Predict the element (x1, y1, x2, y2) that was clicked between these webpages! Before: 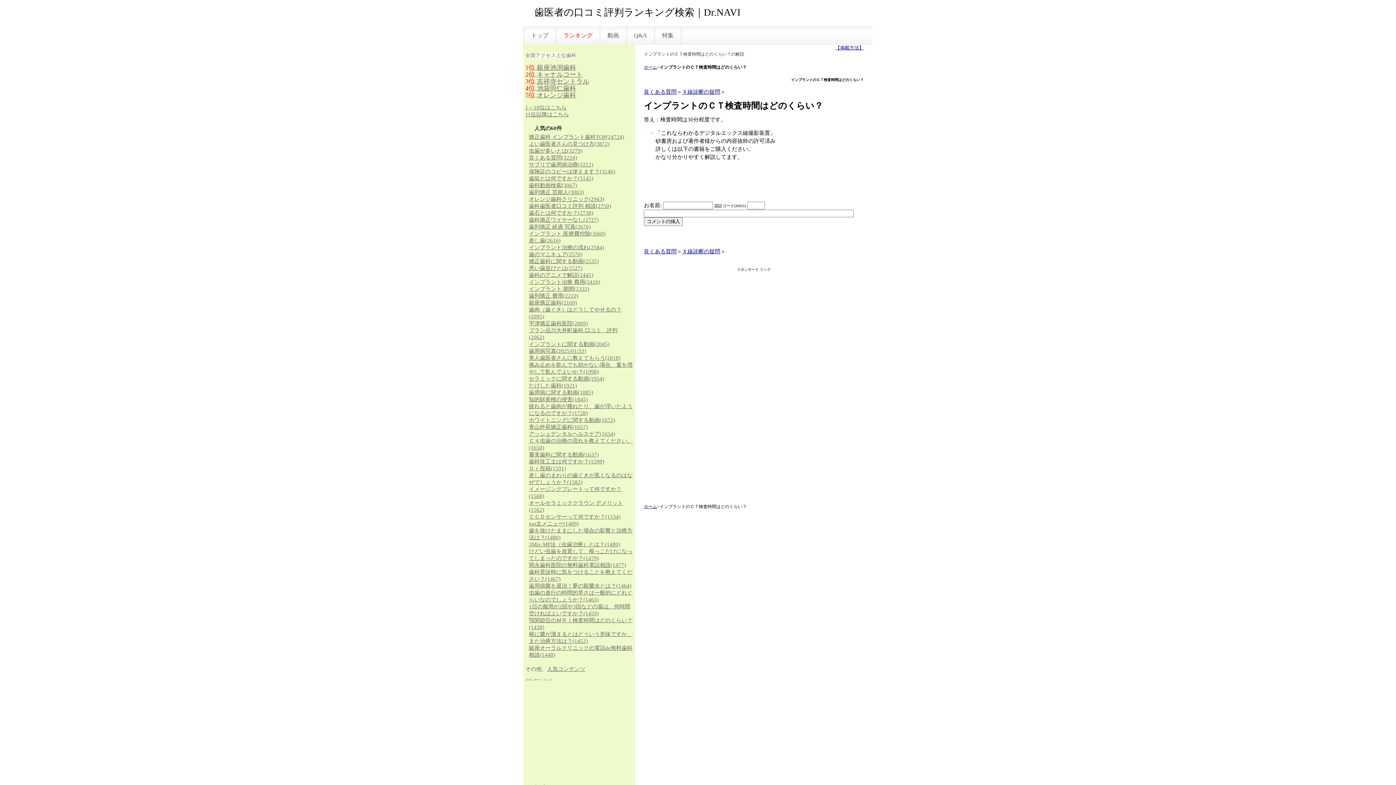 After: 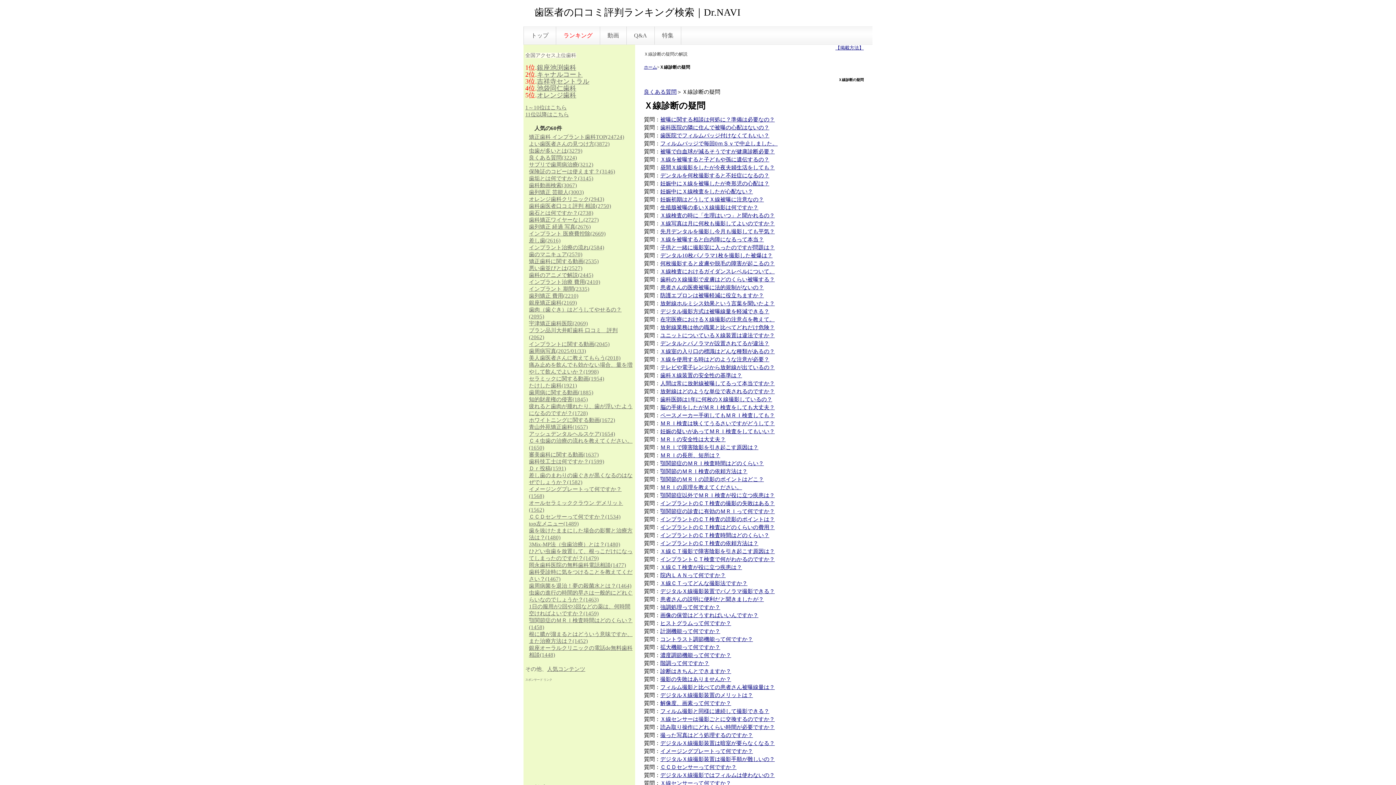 Action: label: Ｘ線診断の疑問 bbox: (682, 248, 720, 254)